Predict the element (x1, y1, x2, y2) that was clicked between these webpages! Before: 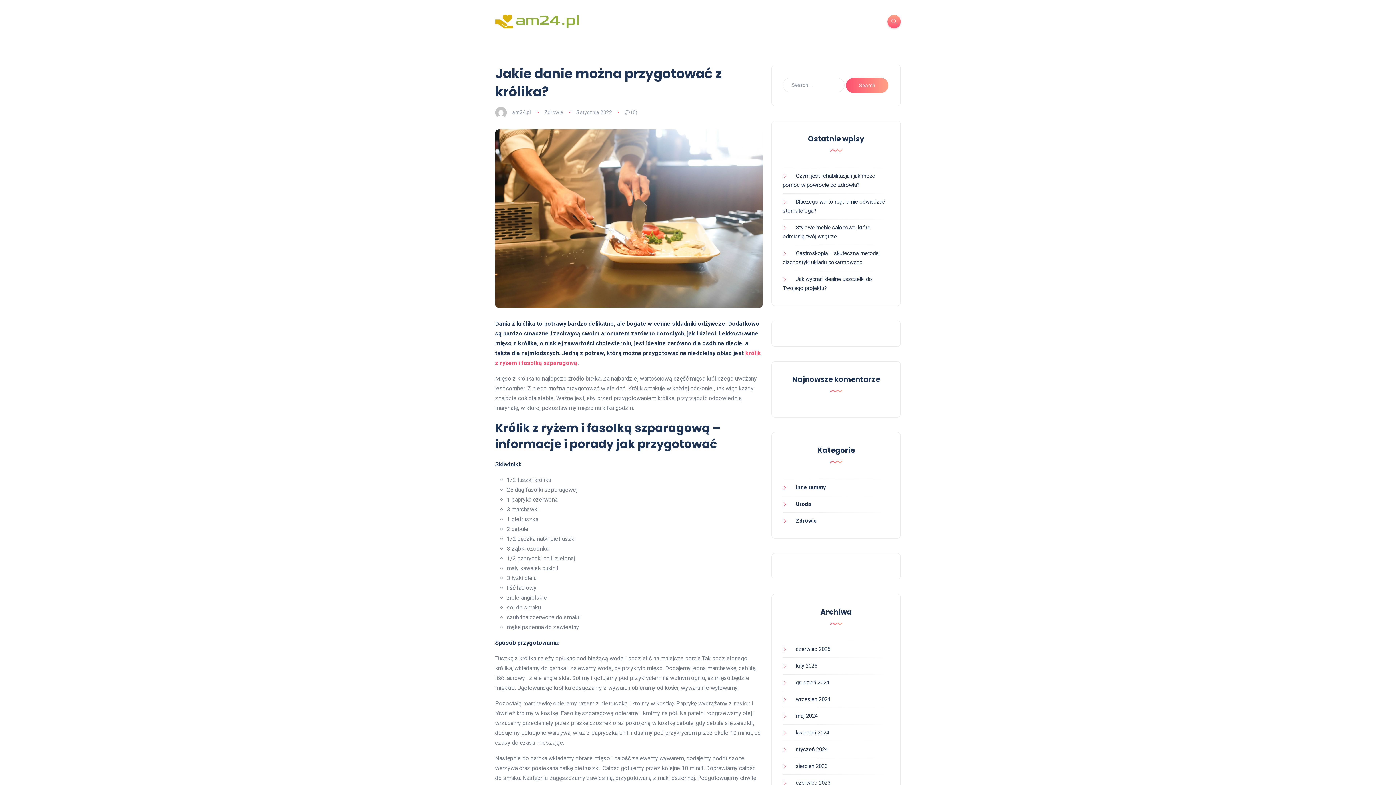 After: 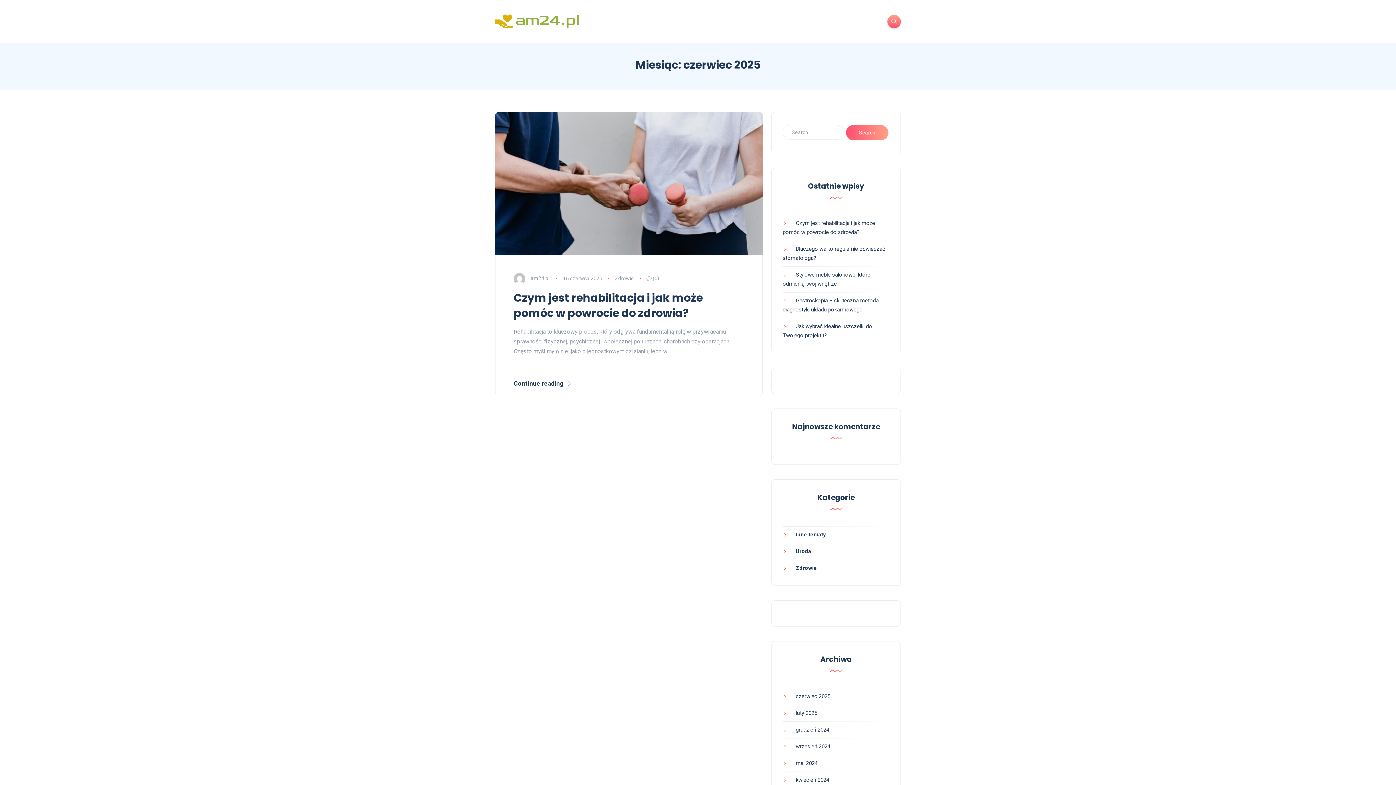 Action: label: czerwiec 2025 bbox: (782, 646, 830, 652)